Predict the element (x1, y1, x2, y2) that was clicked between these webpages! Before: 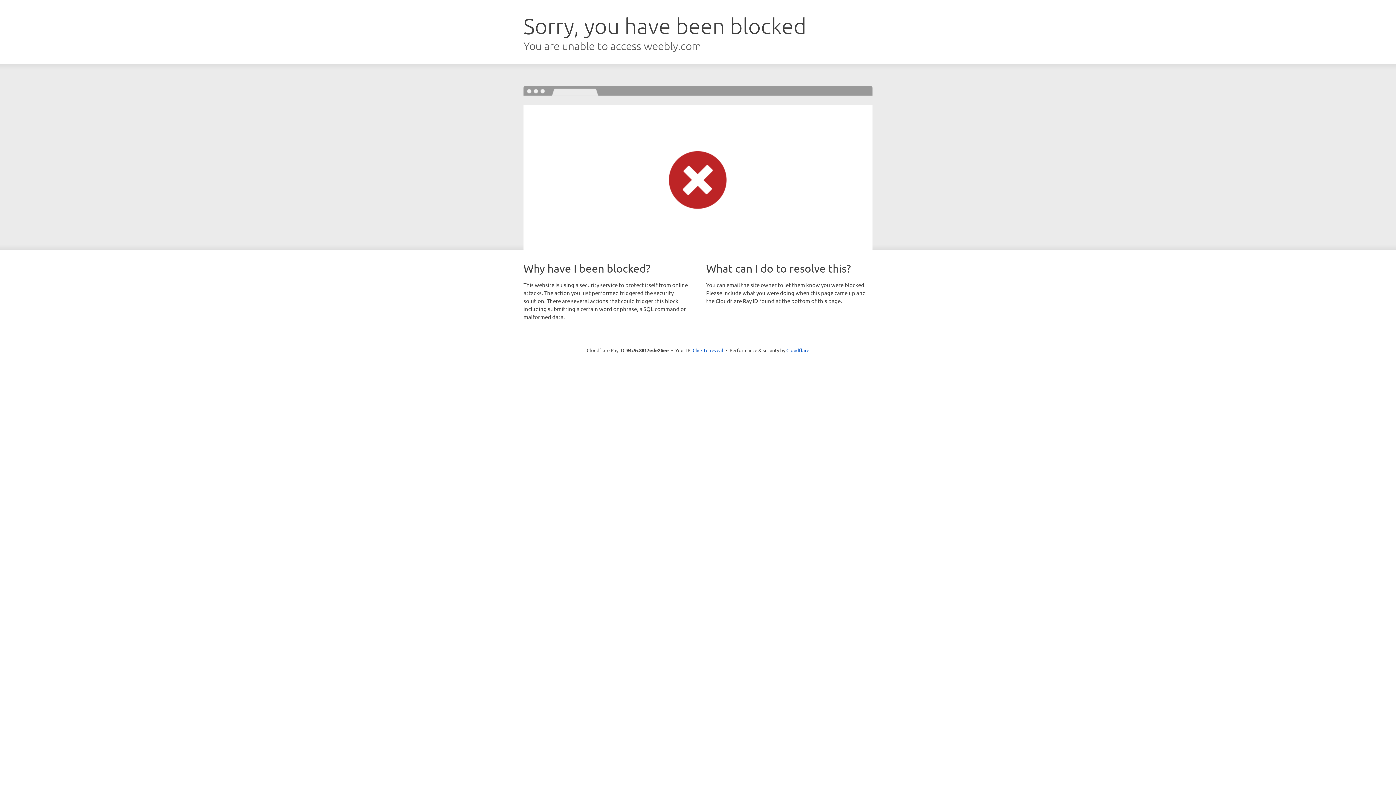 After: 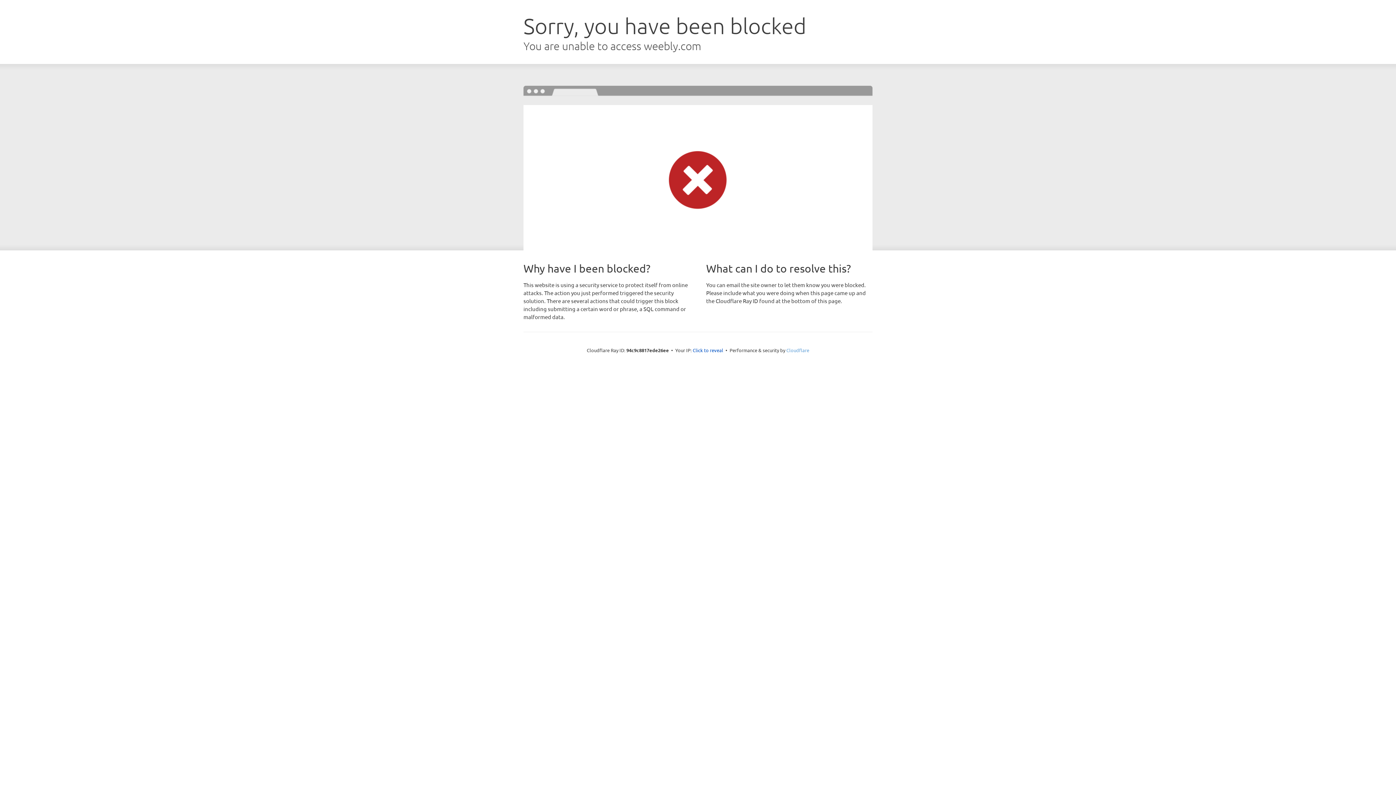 Action: bbox: (786, 347, 809, 353) label: Cloudflare